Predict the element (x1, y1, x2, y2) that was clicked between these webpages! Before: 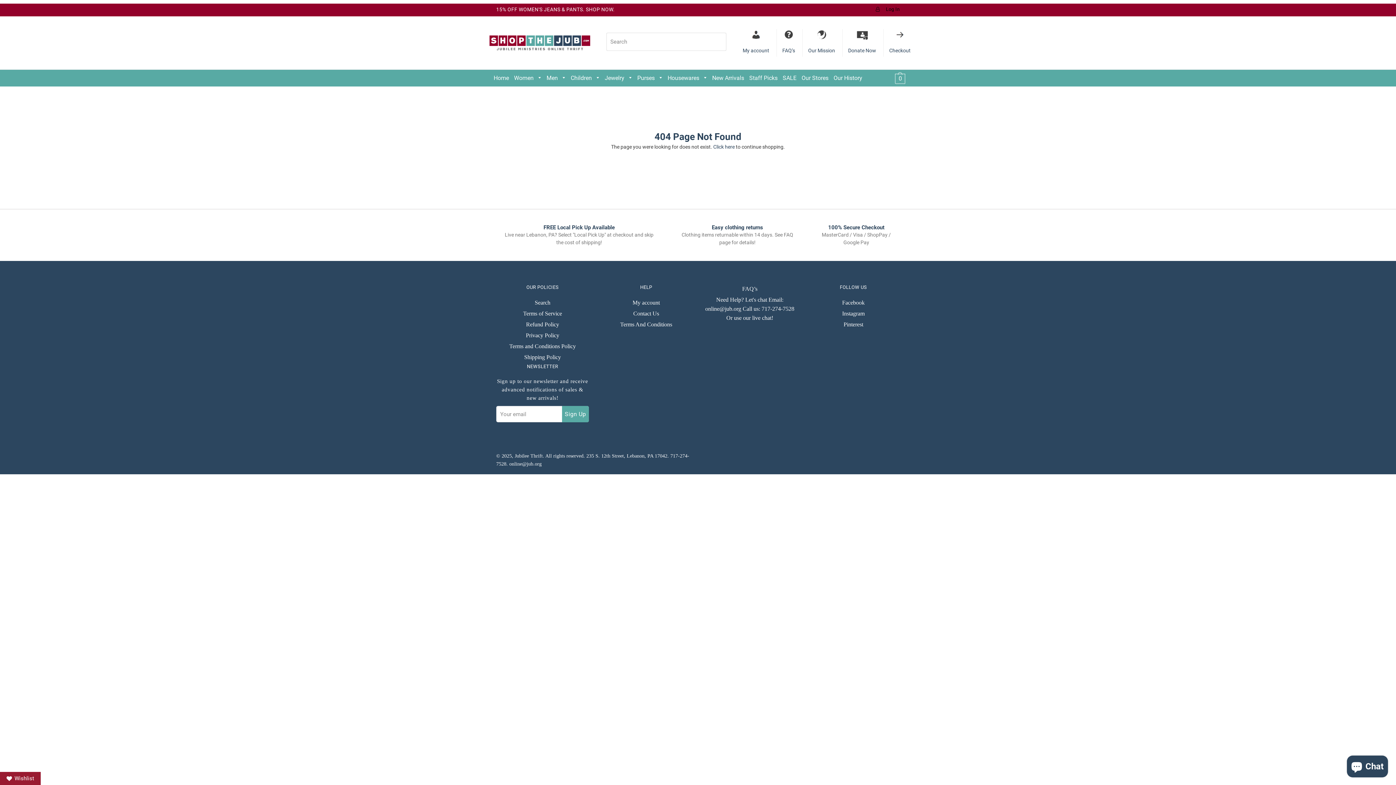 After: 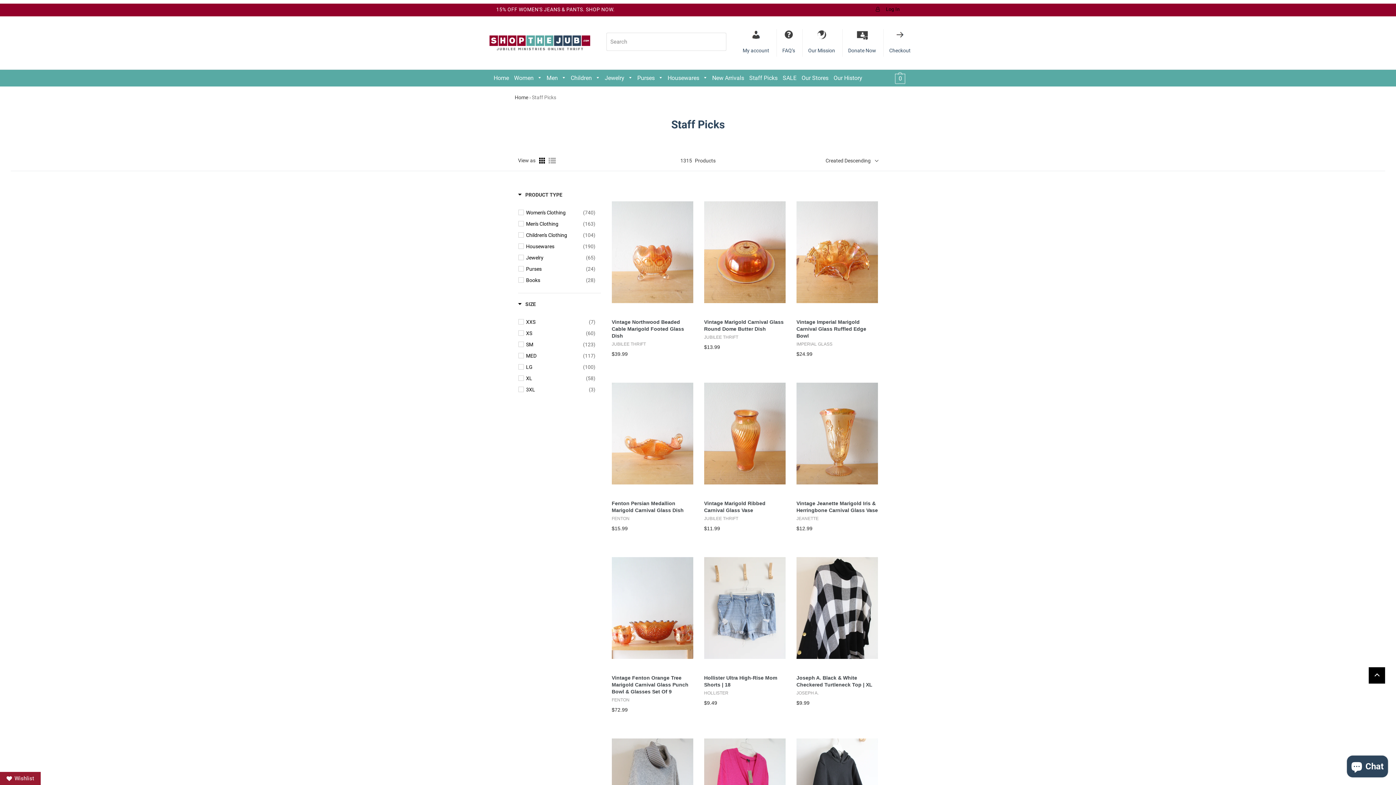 Action: bbox: (744, 70, 777, 85) label: Staff Picks